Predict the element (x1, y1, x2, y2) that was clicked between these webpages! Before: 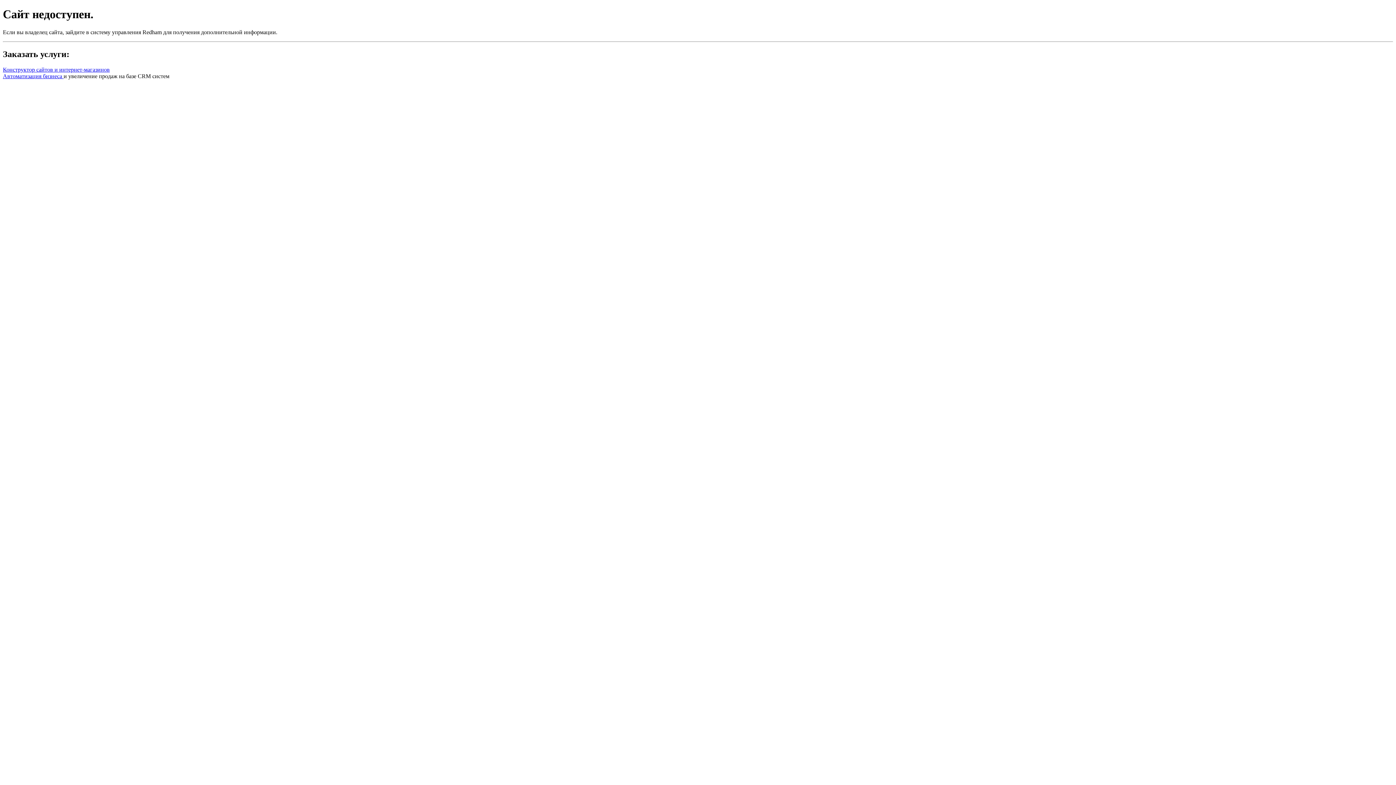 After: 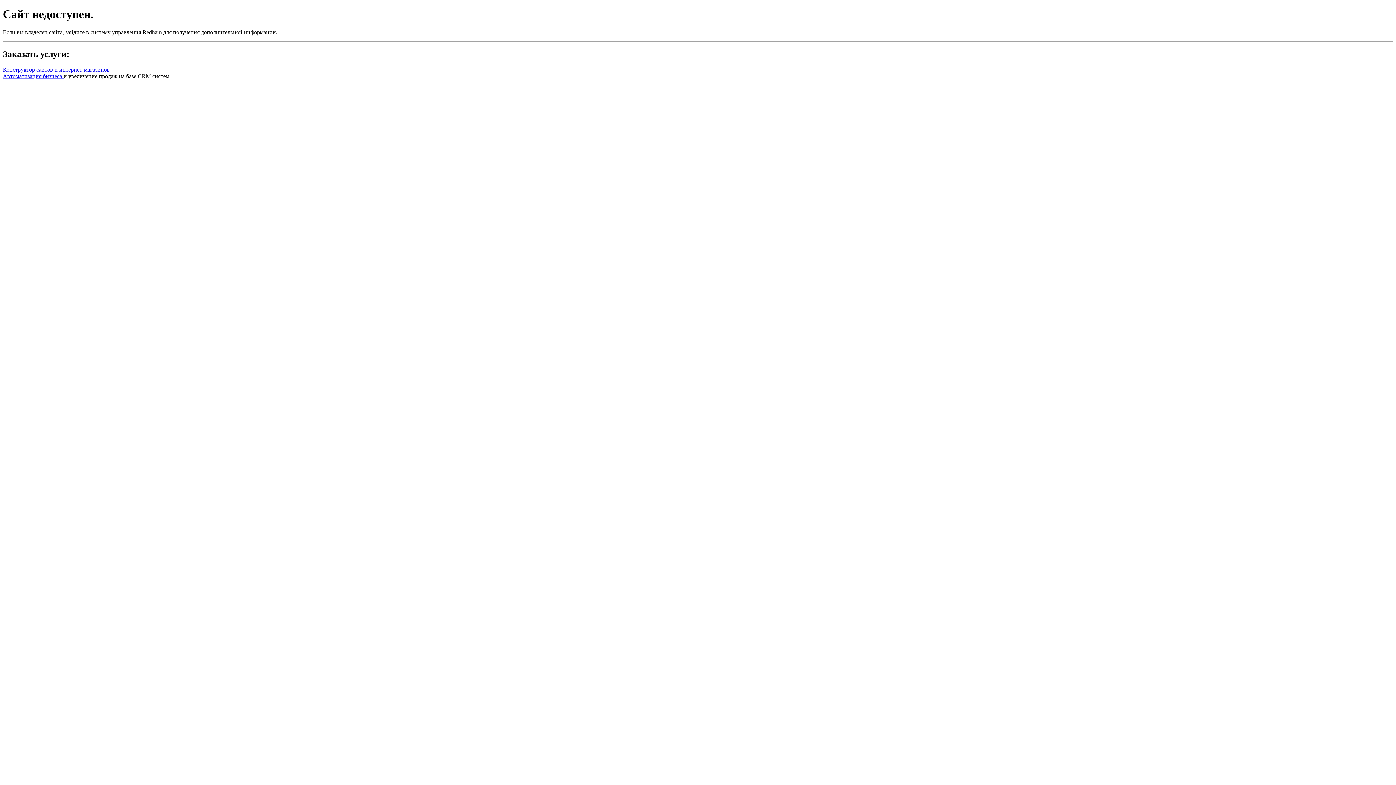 Action: bbox: (2, 72, 63, 79) label: Автоматизация бизнеса 